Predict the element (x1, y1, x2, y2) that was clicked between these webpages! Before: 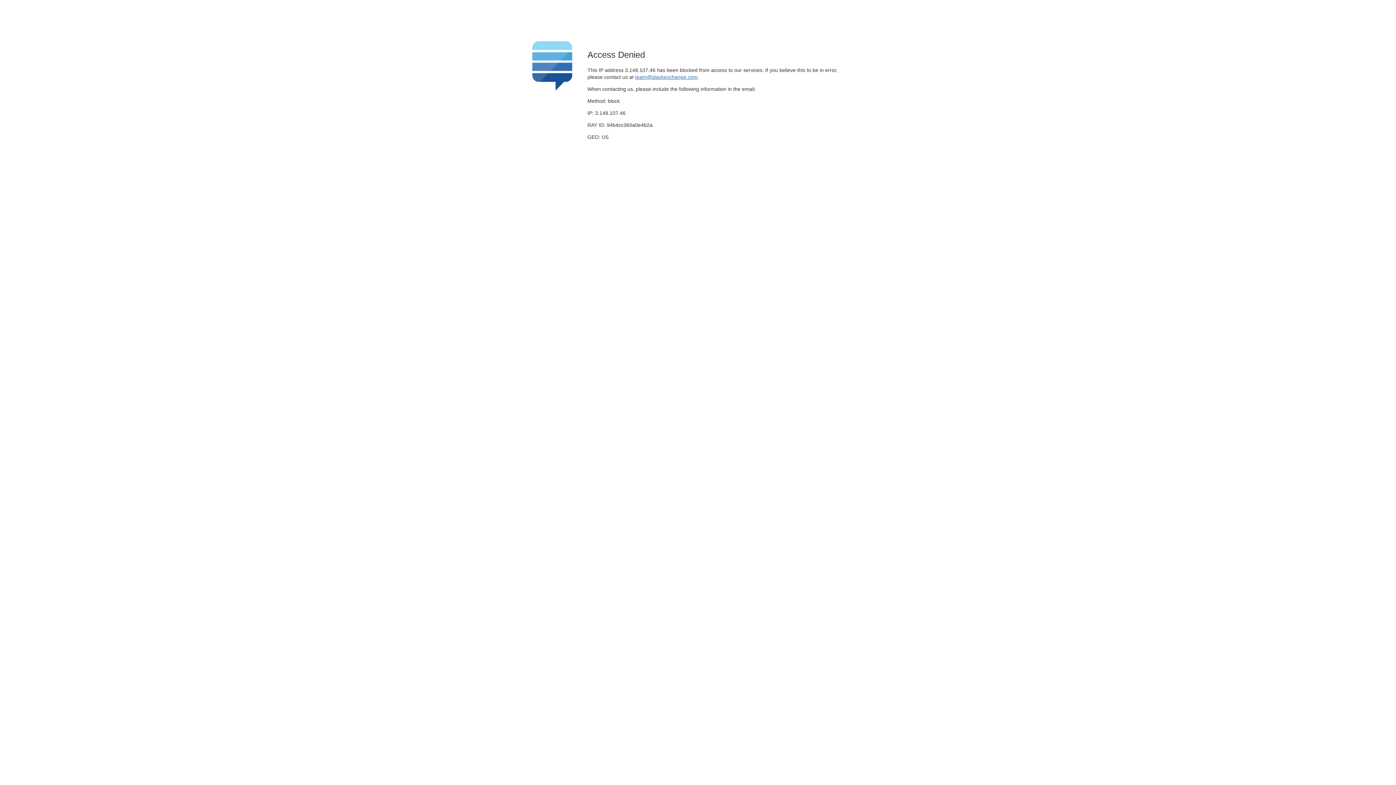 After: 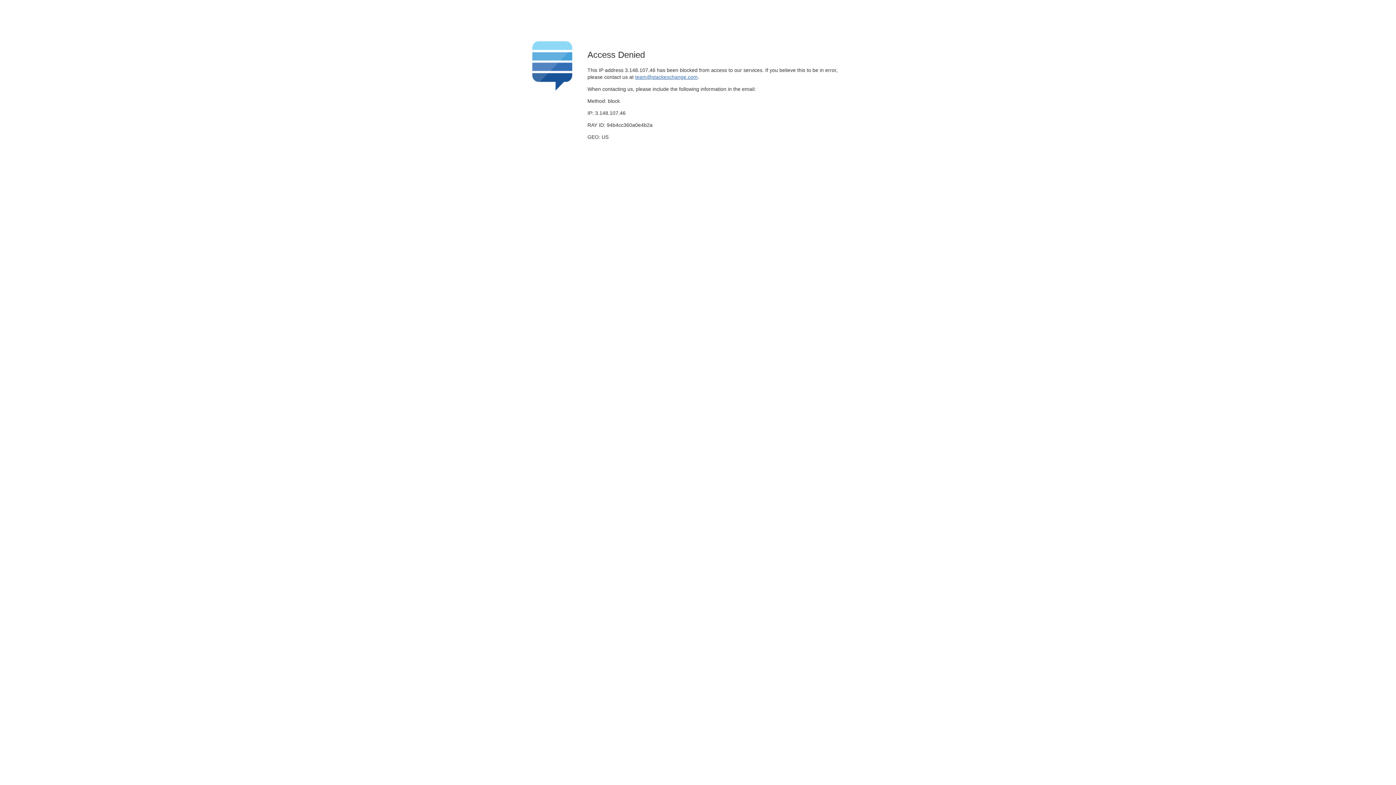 Action: label: team@stackexchange.com bbox: (635, 74, 697, 79)